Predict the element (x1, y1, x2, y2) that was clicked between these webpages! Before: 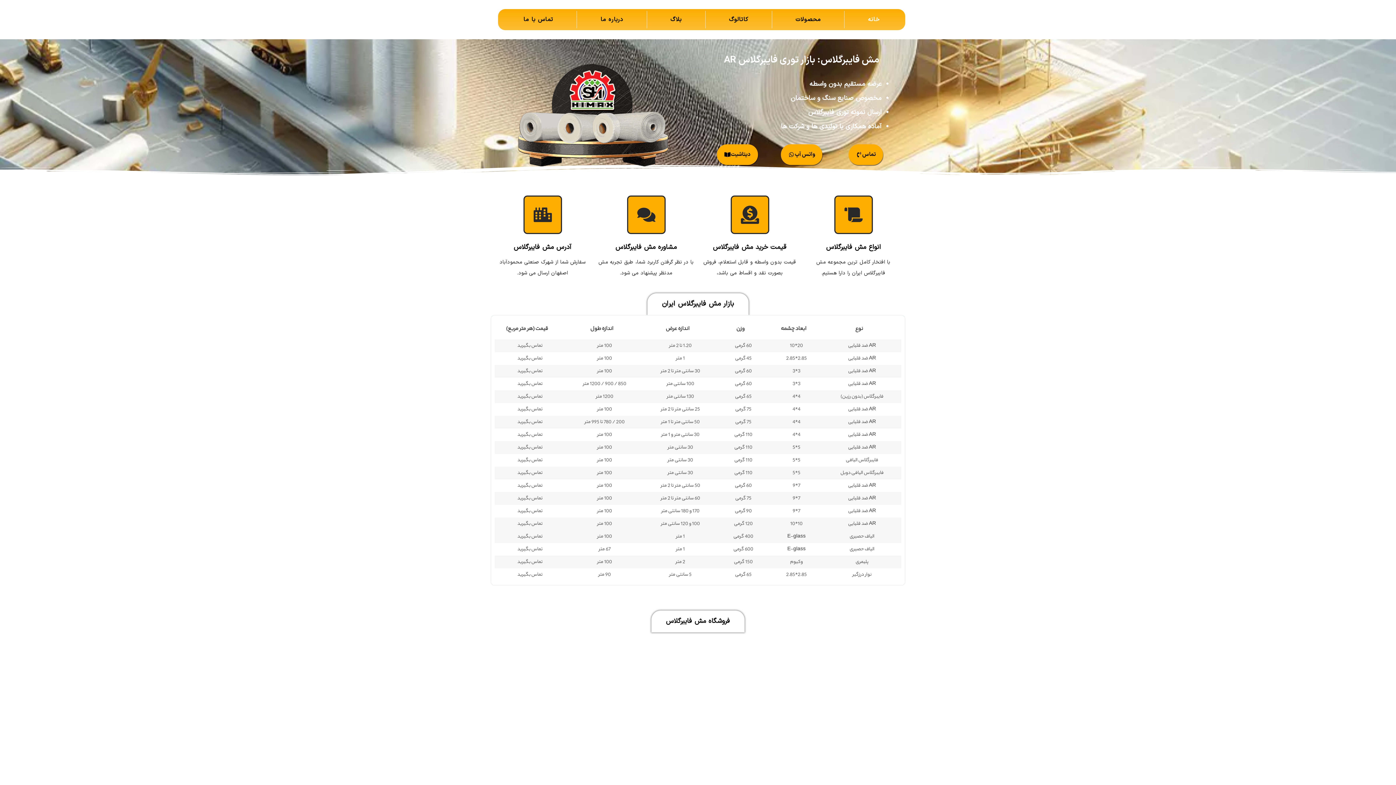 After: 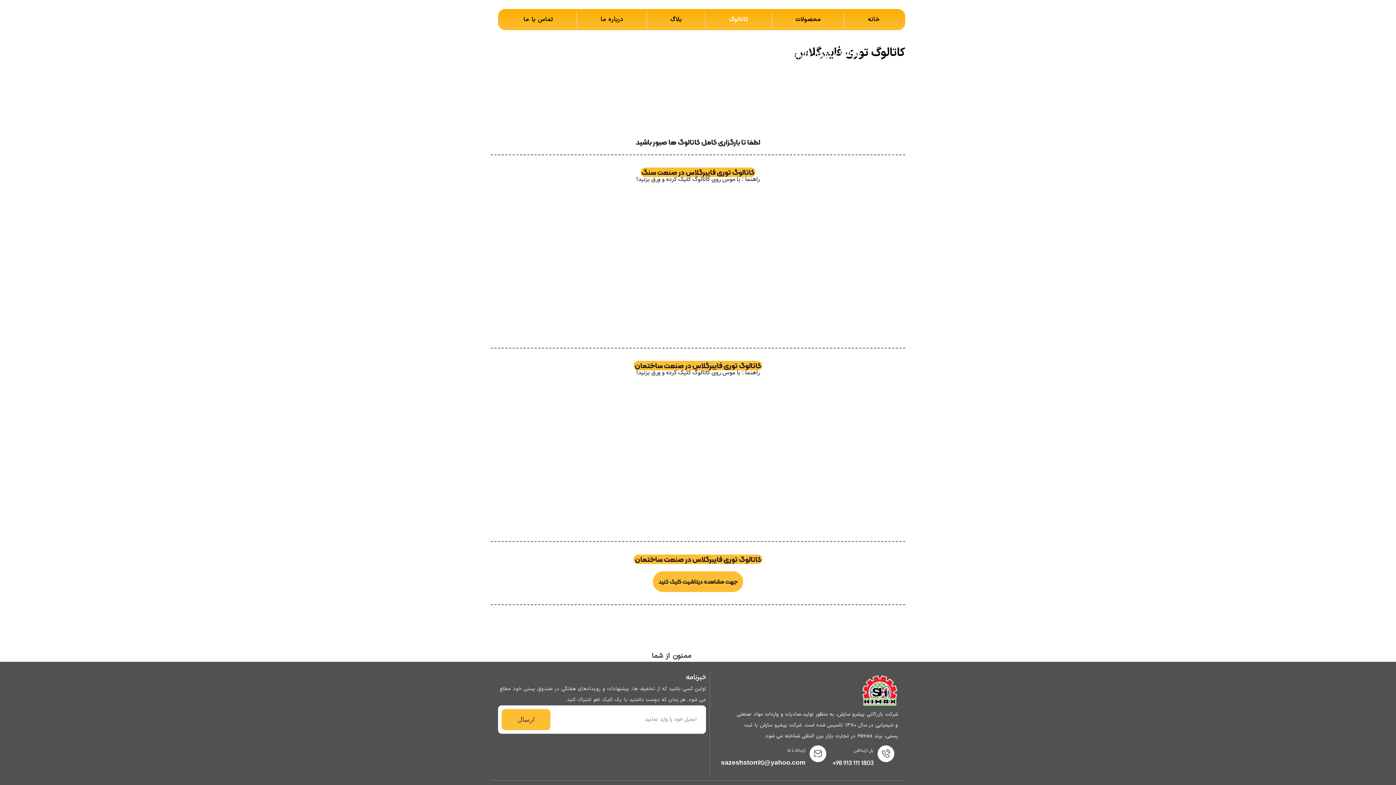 Action: label: دیتاشیت bbox: (717, 144, 758, 165)